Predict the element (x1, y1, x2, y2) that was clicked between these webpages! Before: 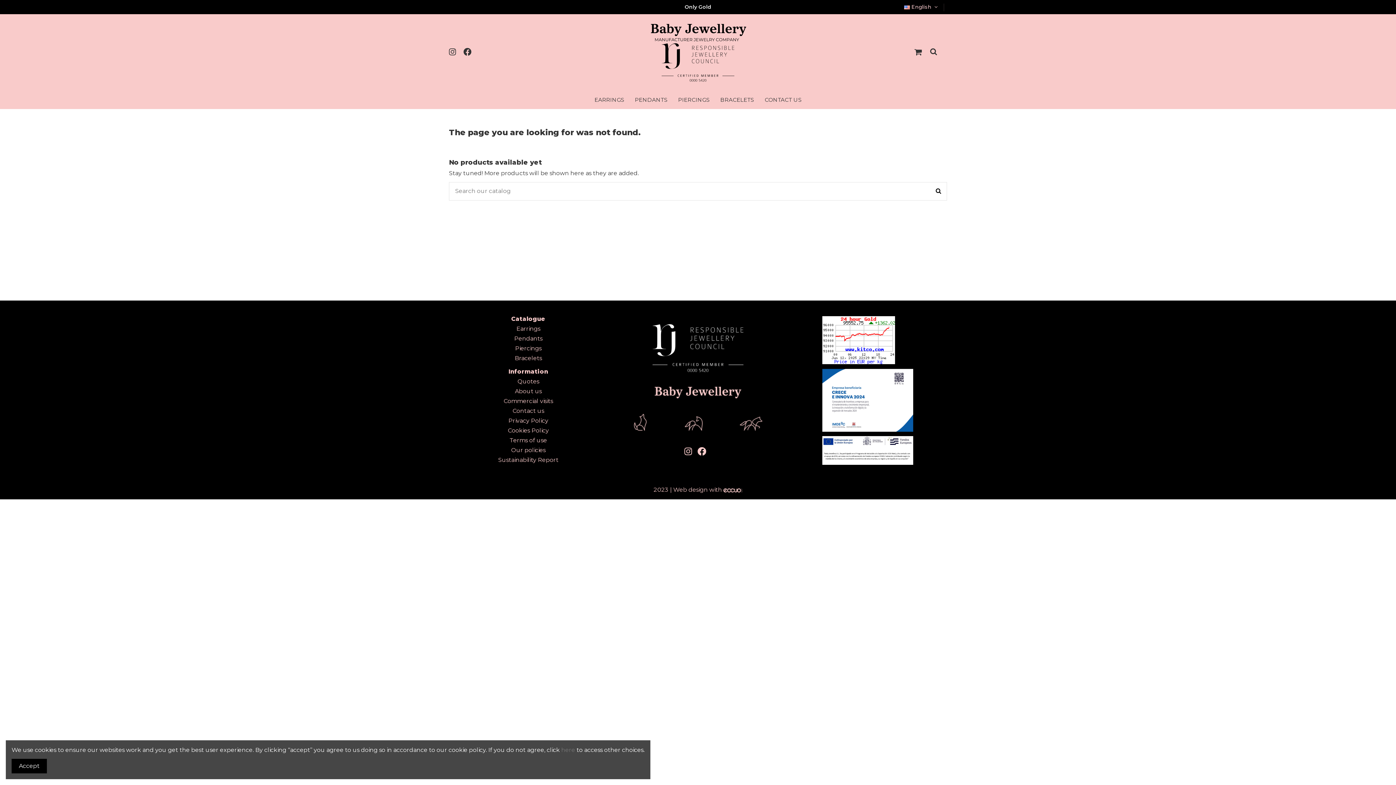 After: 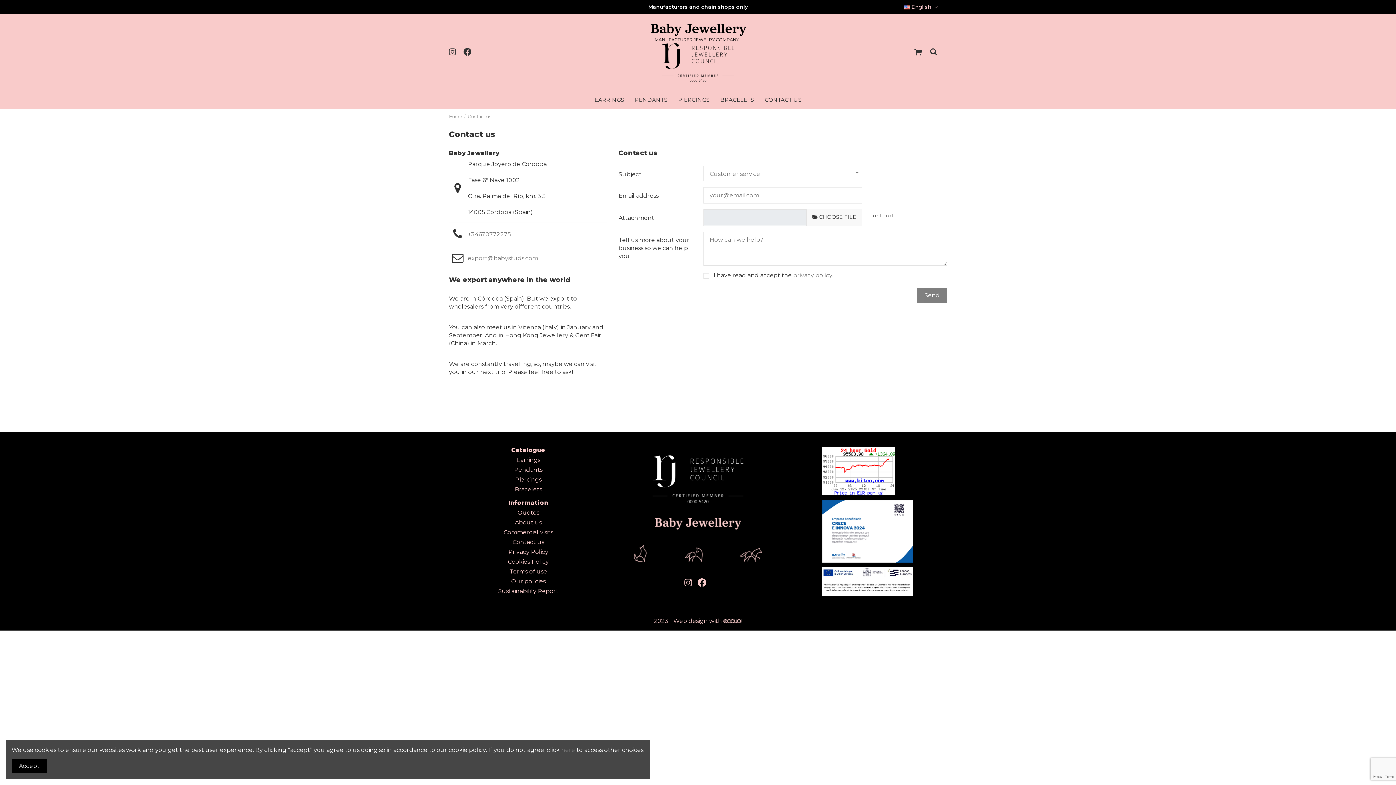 Action: label: CONTACT US bbox: (759, 90, 807, 109)